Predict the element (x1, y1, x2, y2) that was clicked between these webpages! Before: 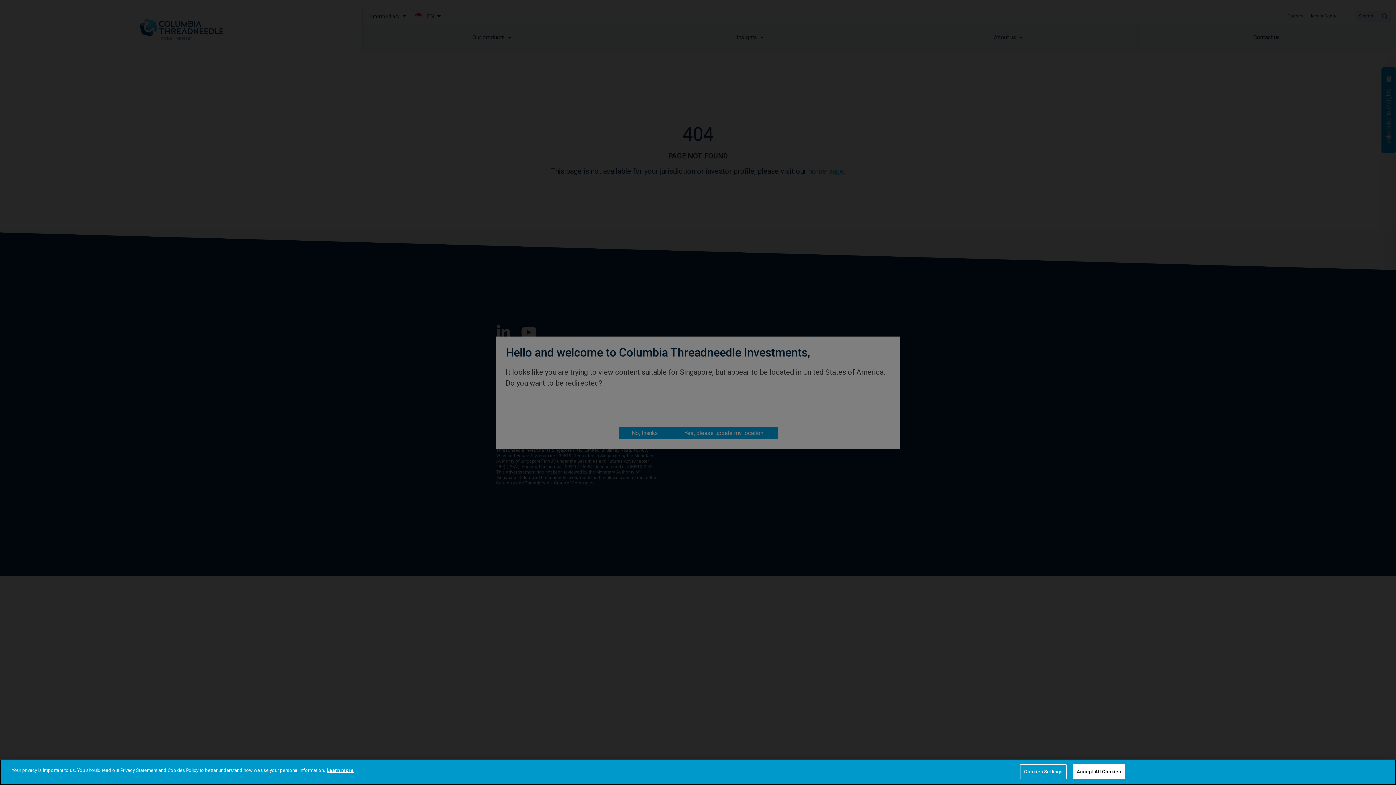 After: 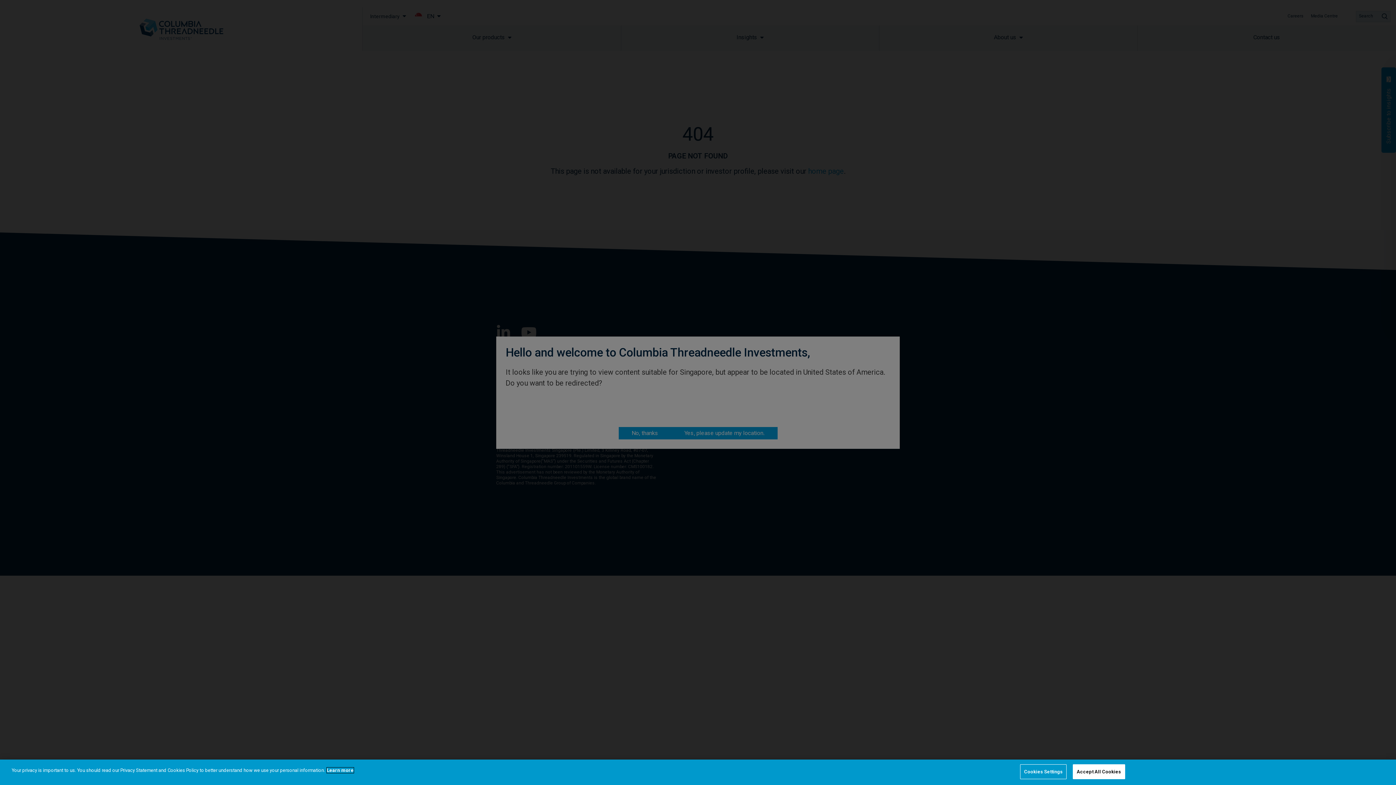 Action: bbox: (326, 768, 353, 773) label: More information about your privacy